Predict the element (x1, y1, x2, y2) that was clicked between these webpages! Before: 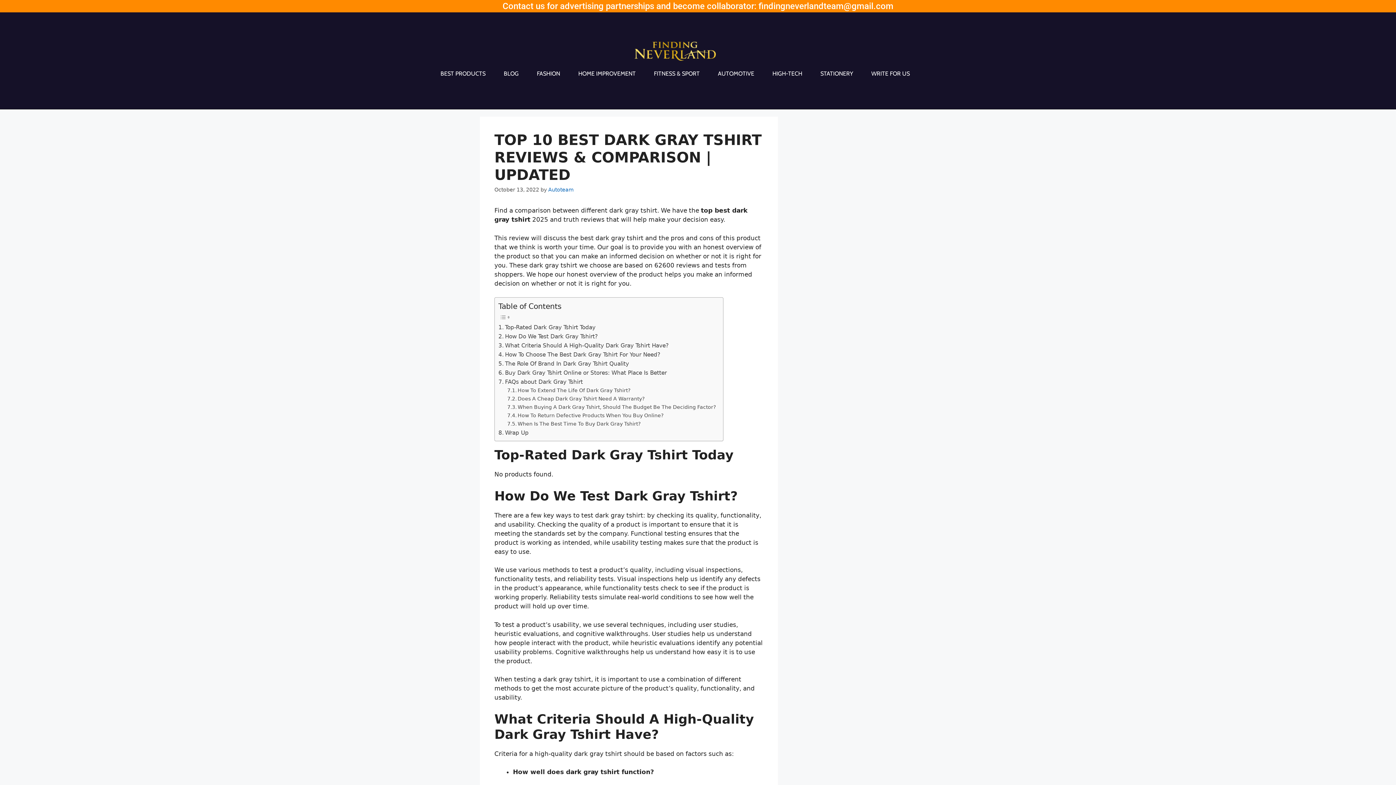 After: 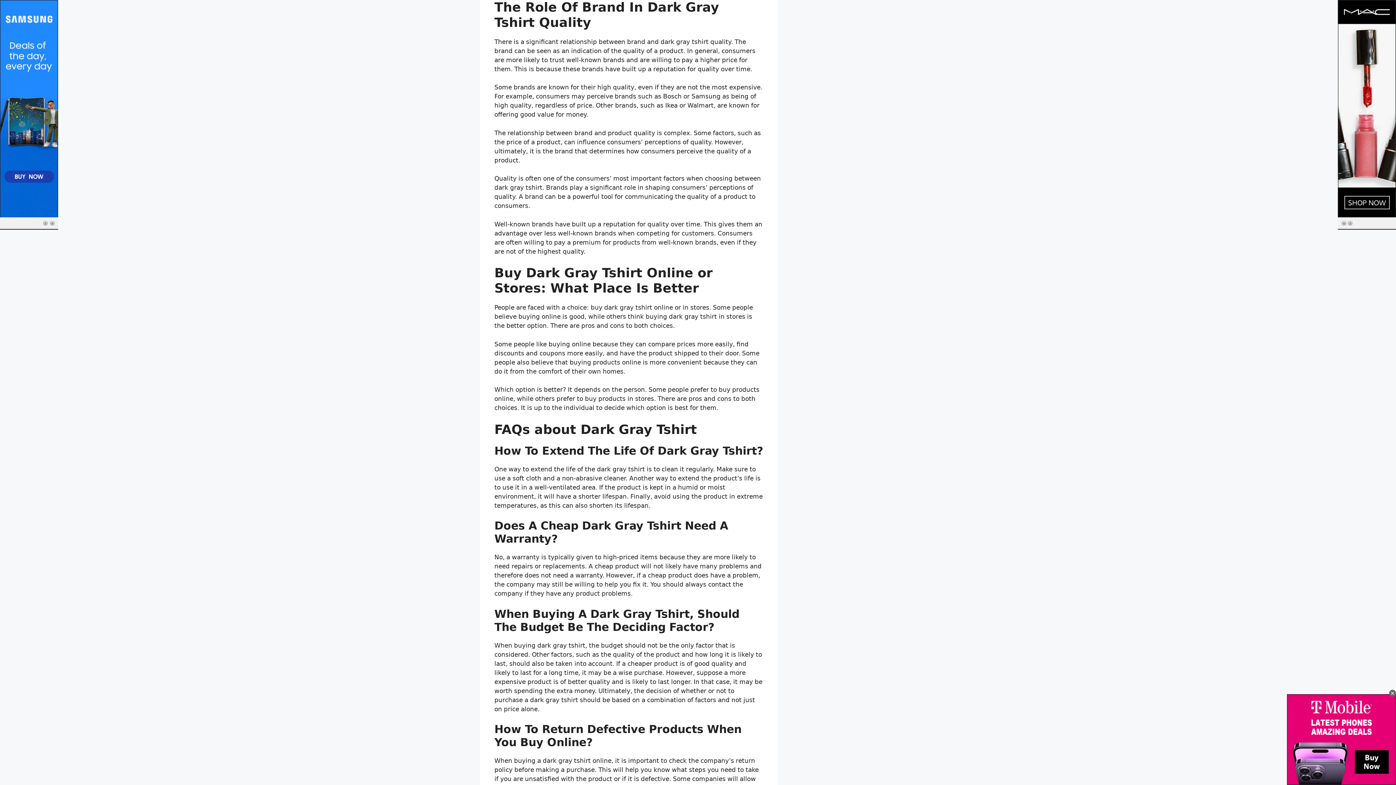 Action: bbox: (498, 359, 629, 368) label: The Role Of Brand In Dark Gray Tshirt Quality